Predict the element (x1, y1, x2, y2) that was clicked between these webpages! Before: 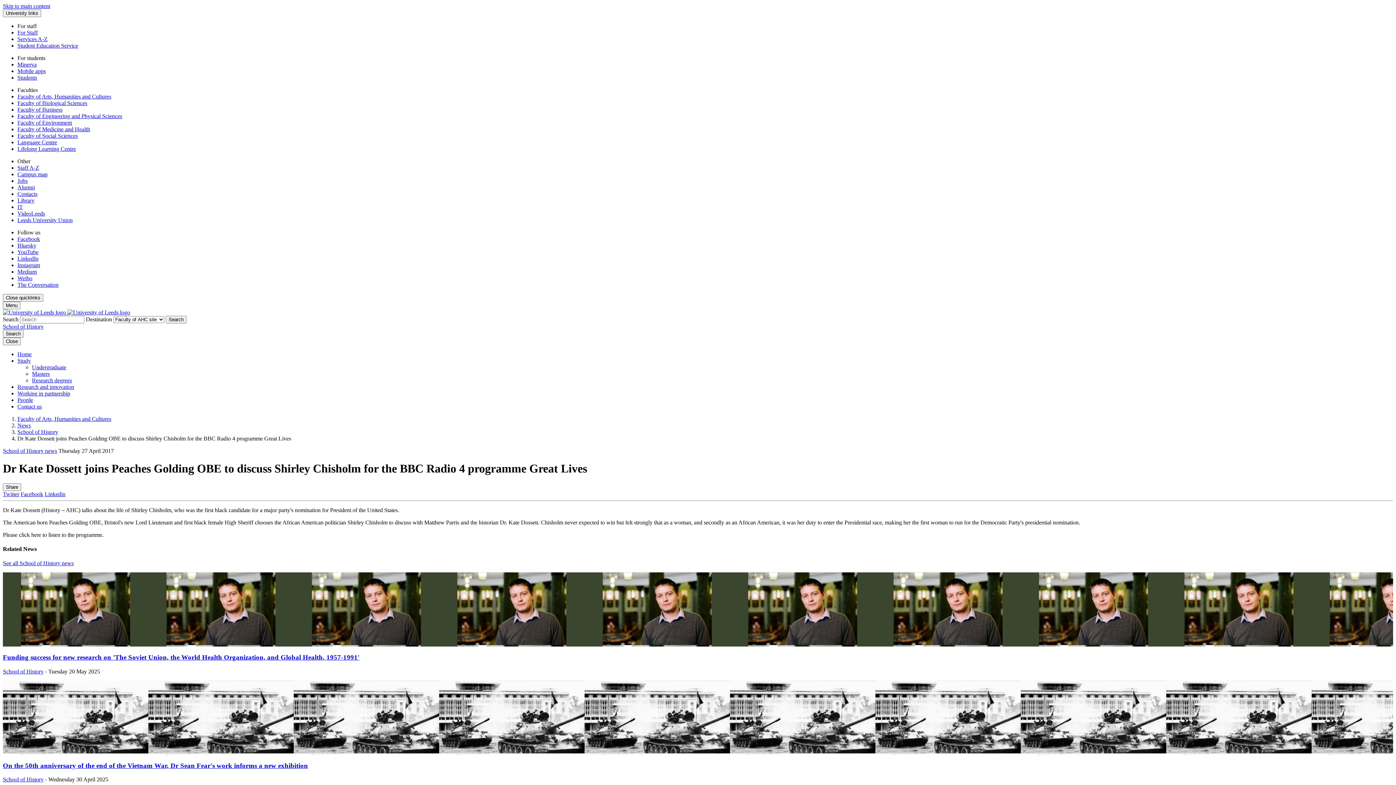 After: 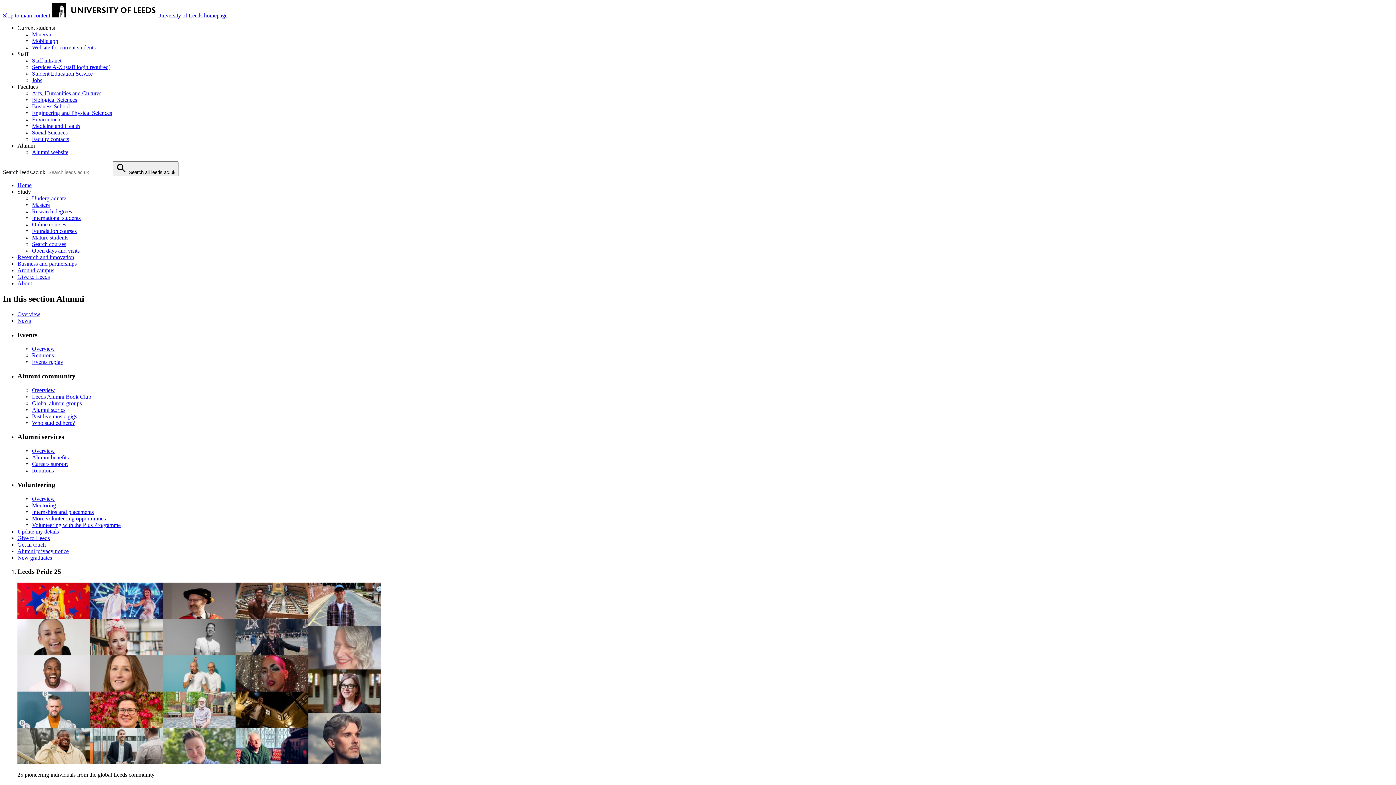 Action: label: Alumni bbox: (17, 184, 34, 190)